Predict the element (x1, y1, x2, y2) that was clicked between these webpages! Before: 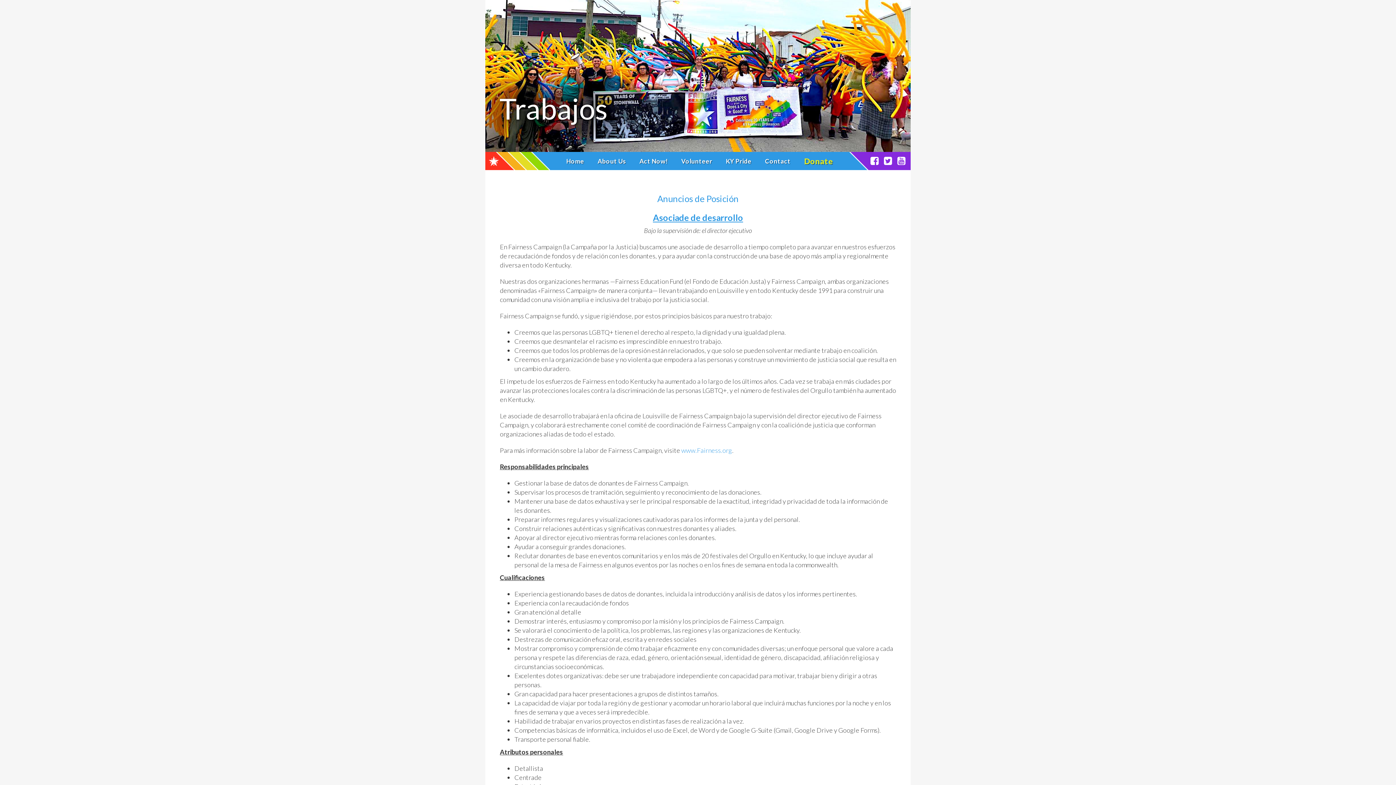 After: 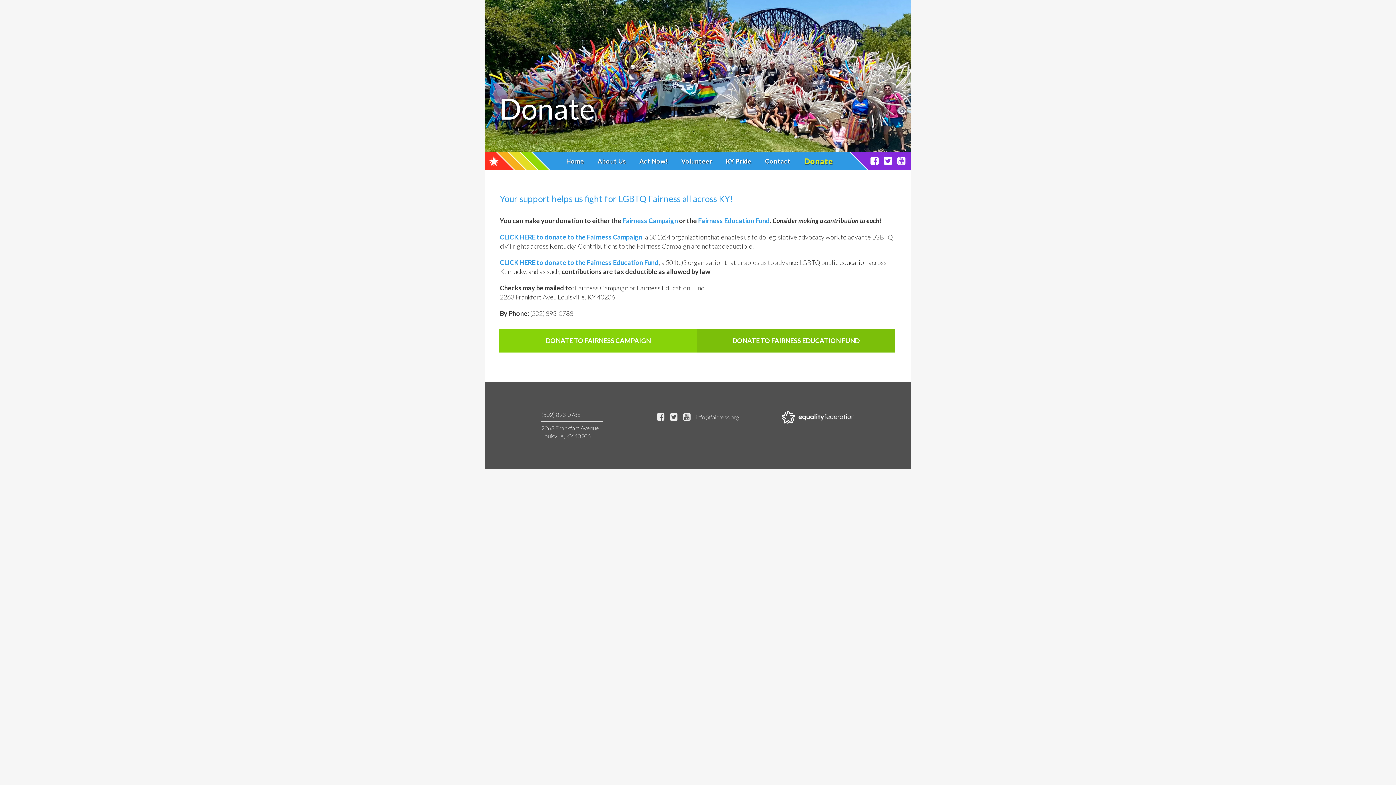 Action: label: Donate bbox: (798, 150, 839, 171)